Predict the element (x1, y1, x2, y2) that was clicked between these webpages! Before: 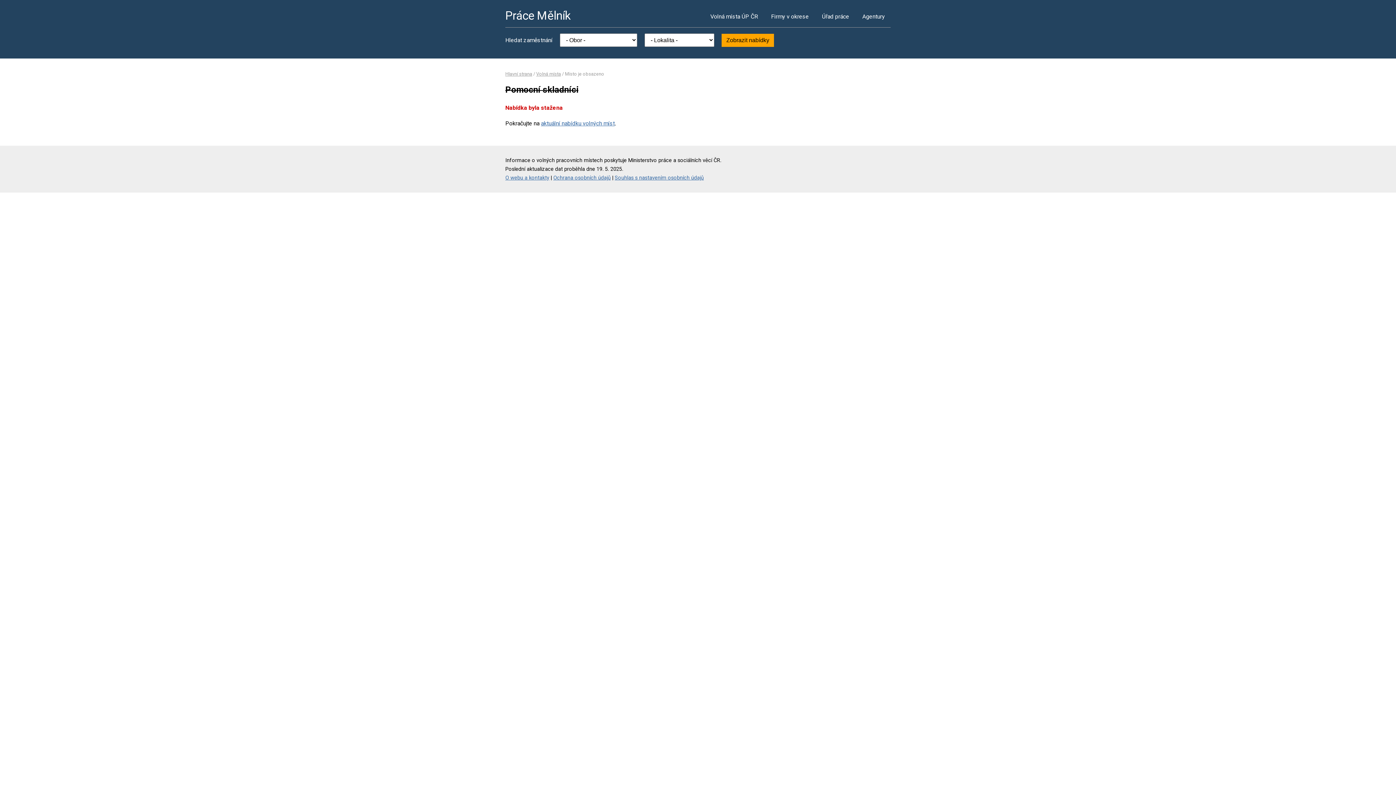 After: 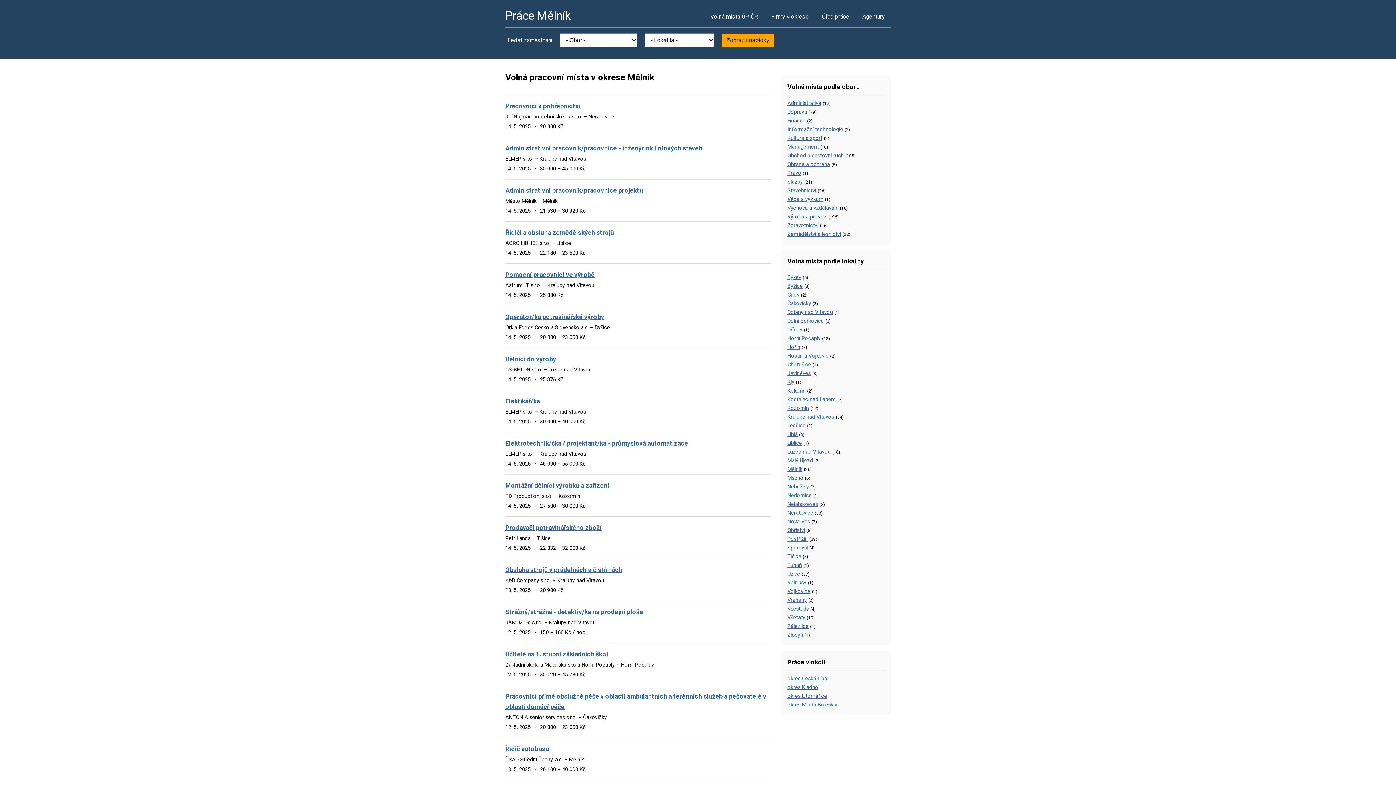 Action: bbox: (505, 71, 532, 76) label: Hlavní strana